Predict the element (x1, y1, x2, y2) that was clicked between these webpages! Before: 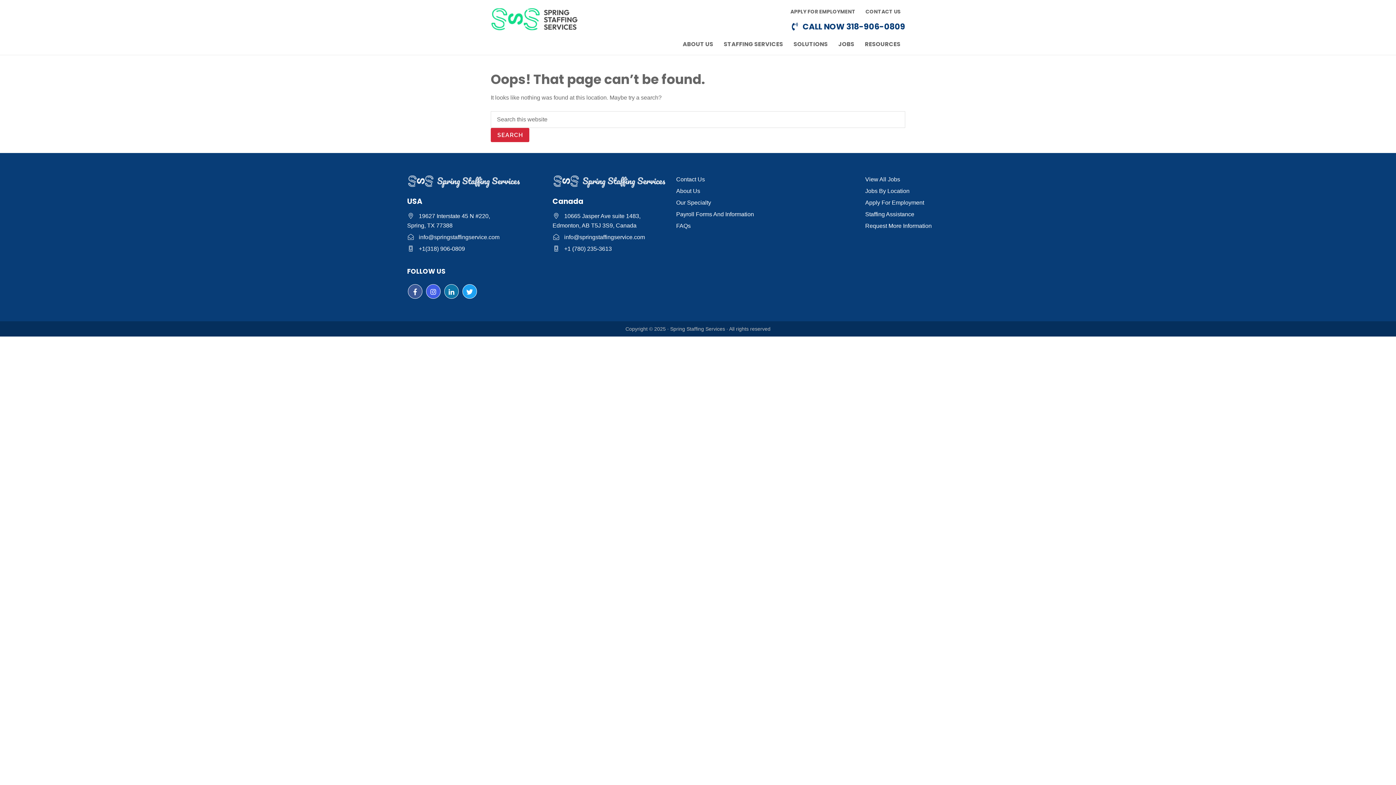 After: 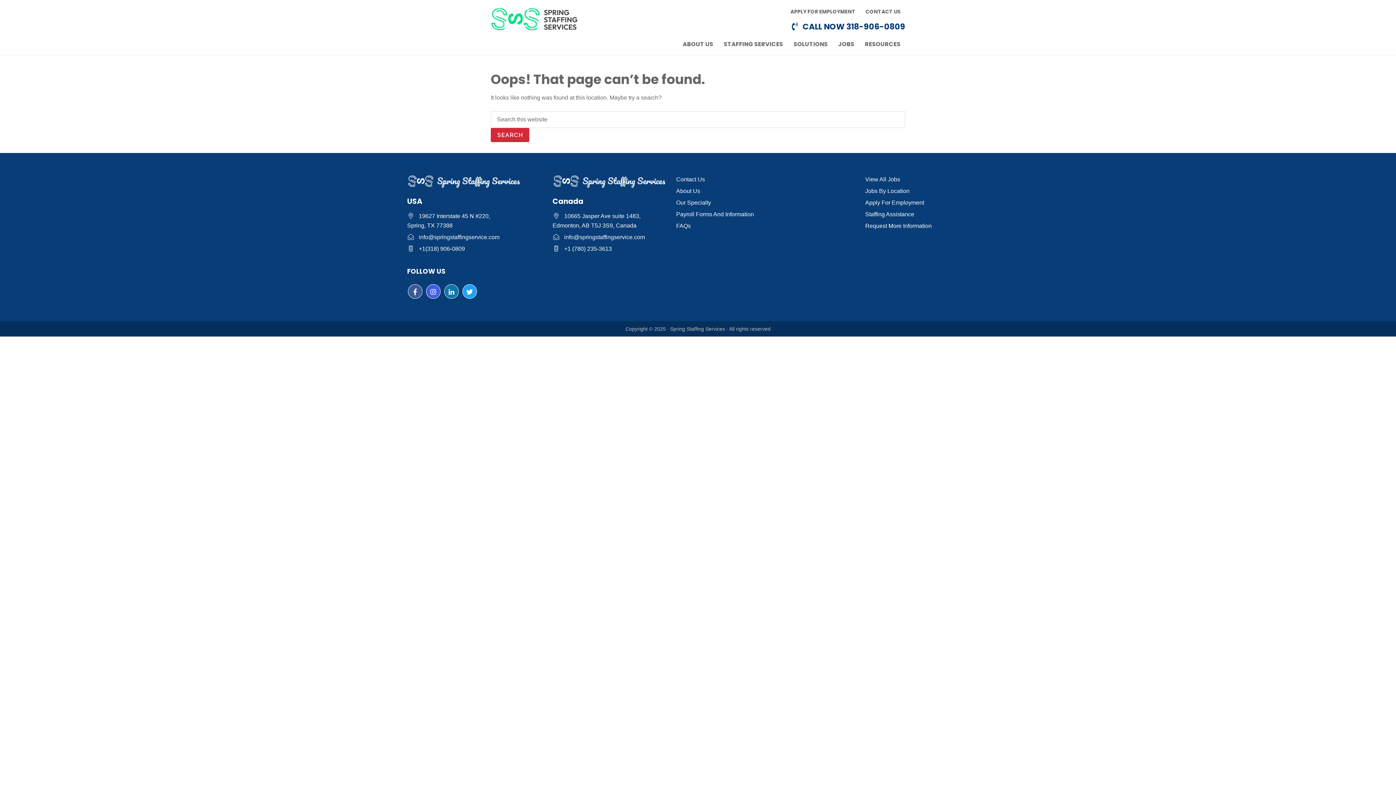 Action: bbox: (865, 188, 909, 194) label: Jobs By Location